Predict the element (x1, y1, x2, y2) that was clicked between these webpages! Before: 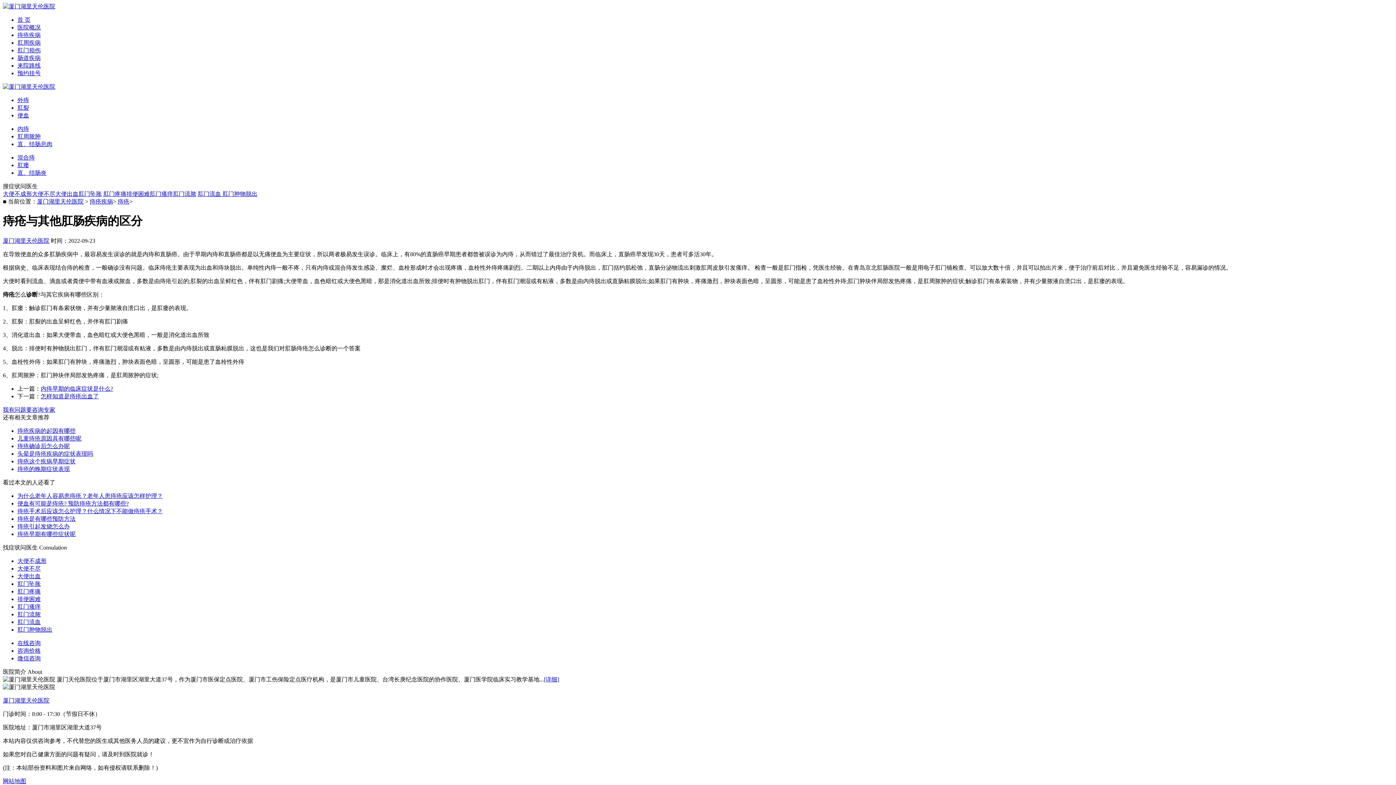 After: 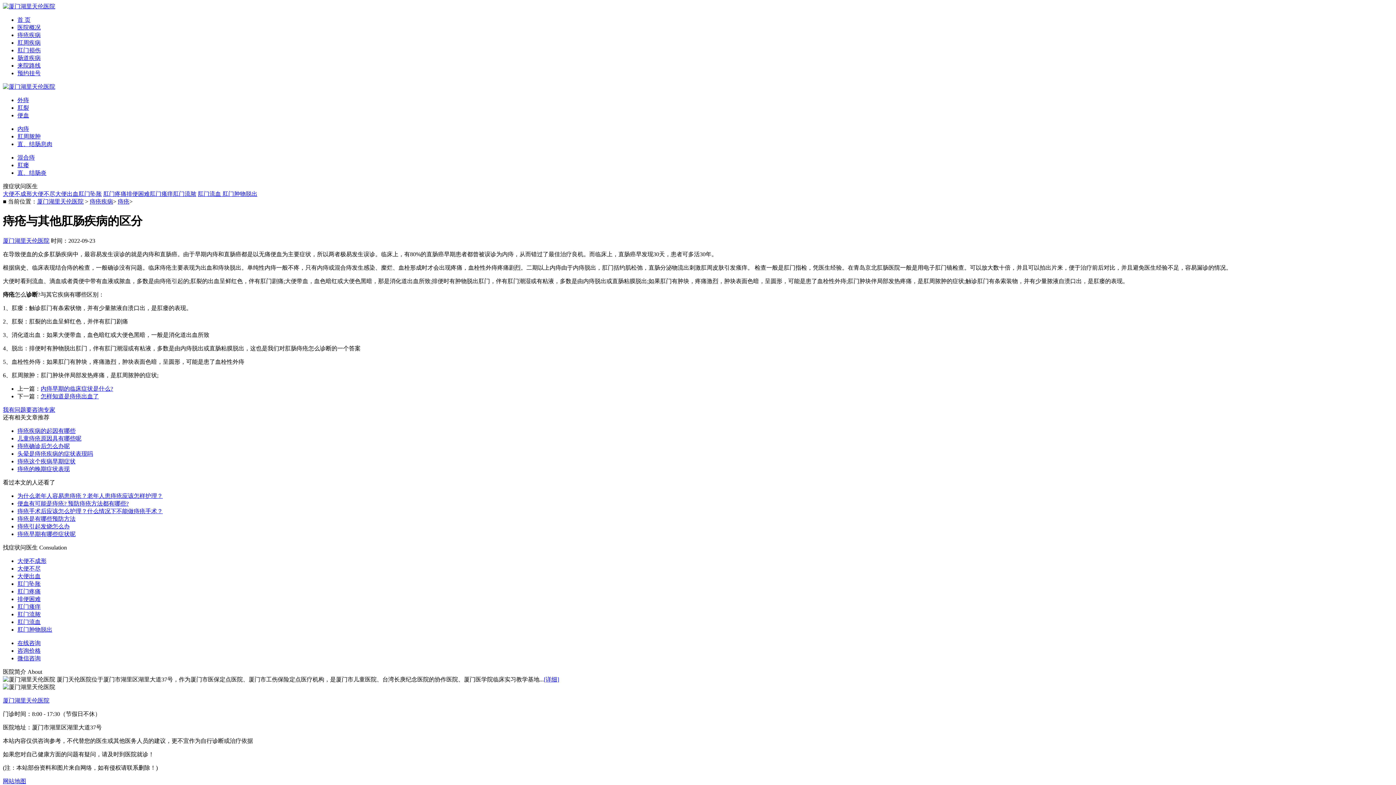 Action: label: 肠道疾病 bbox: (17, 54, 40, 61)